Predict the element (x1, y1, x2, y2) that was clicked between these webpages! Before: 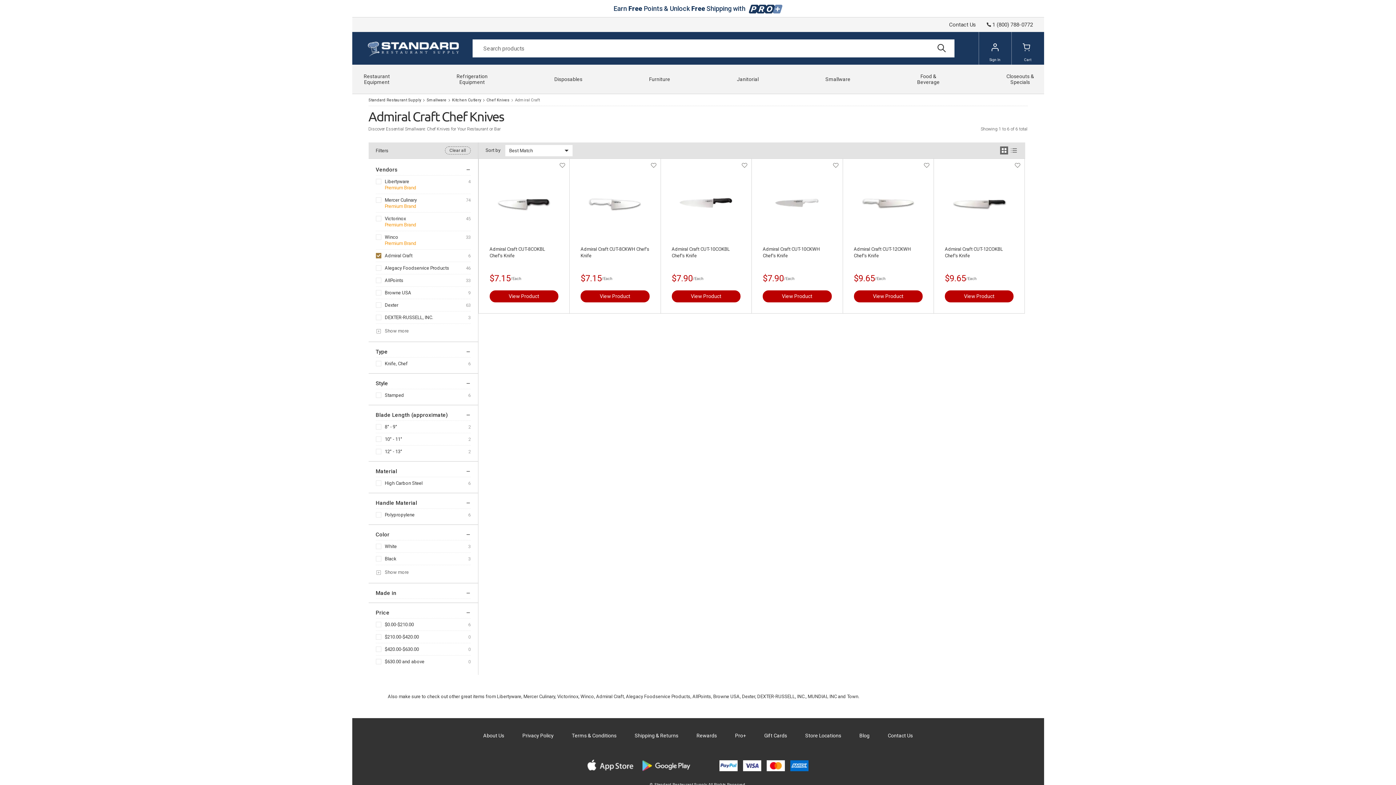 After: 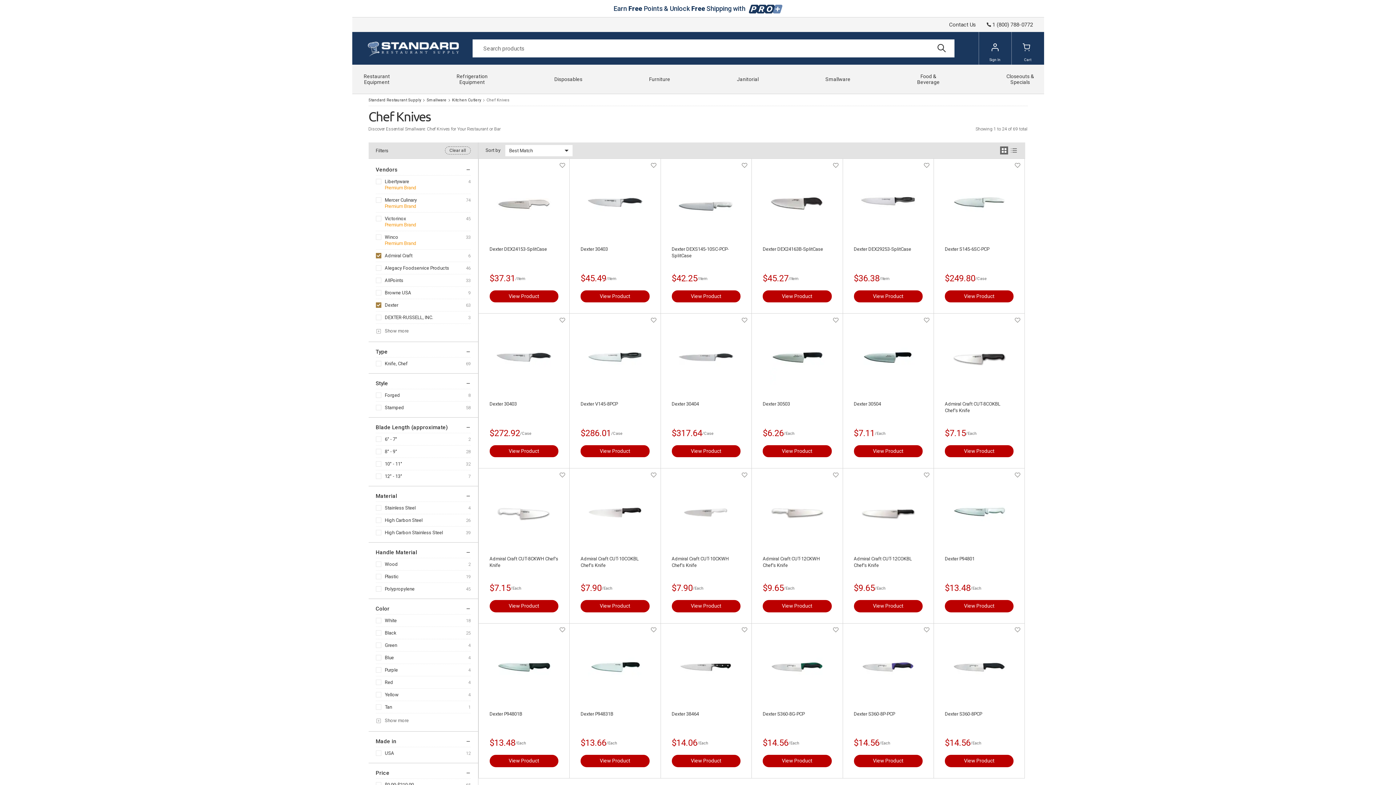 Action: bbox: (375, 302, 465, 308) label: Dexter